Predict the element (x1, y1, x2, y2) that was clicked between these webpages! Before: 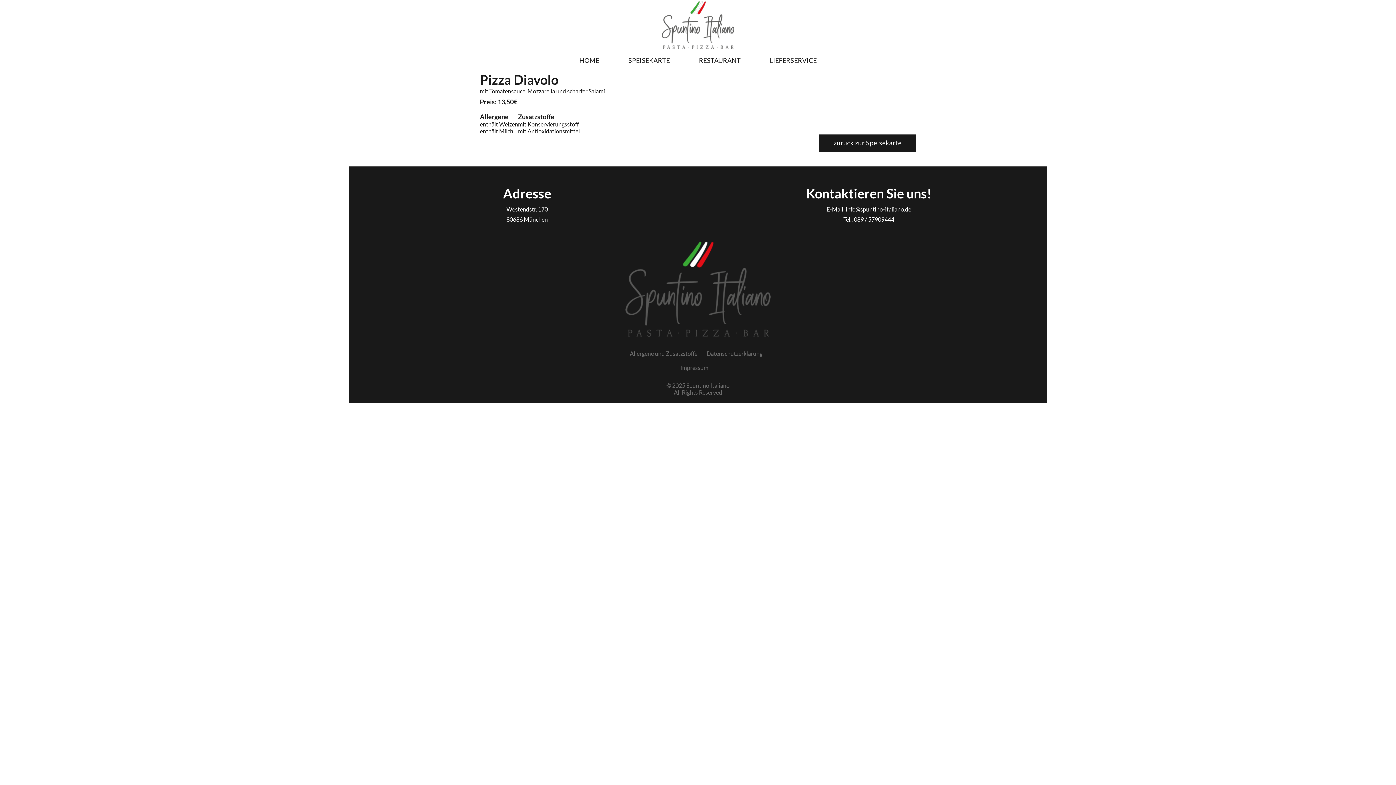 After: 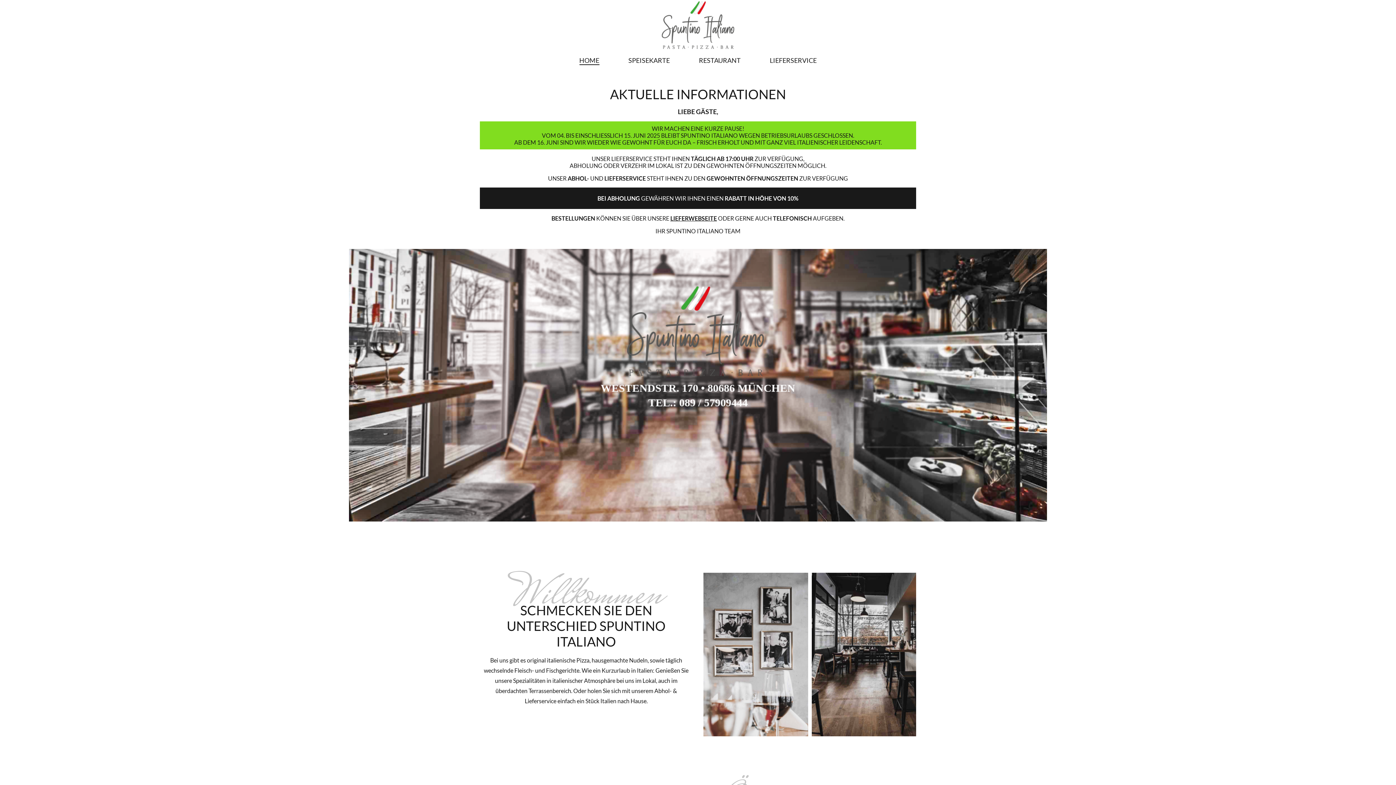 Action: bbox: (564, 0, 831, 50)